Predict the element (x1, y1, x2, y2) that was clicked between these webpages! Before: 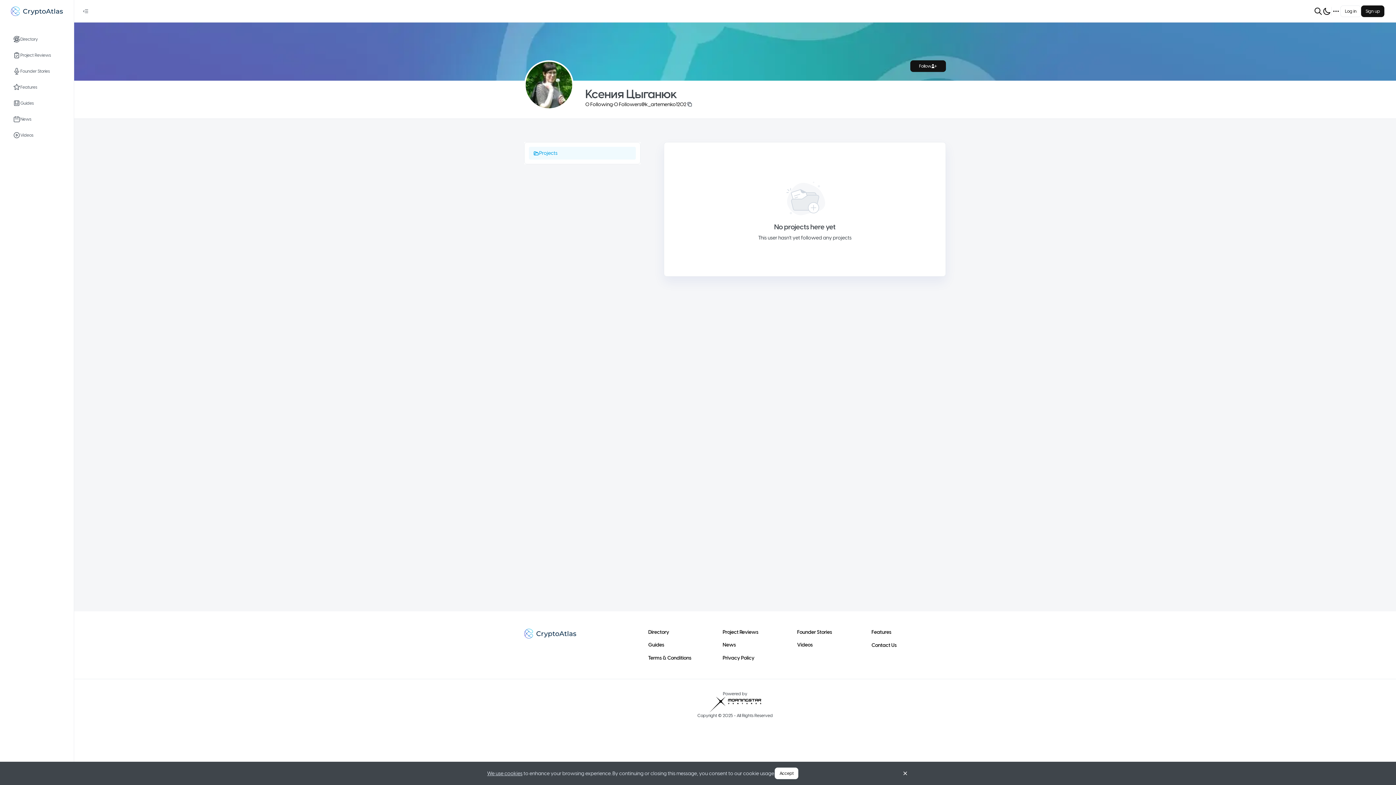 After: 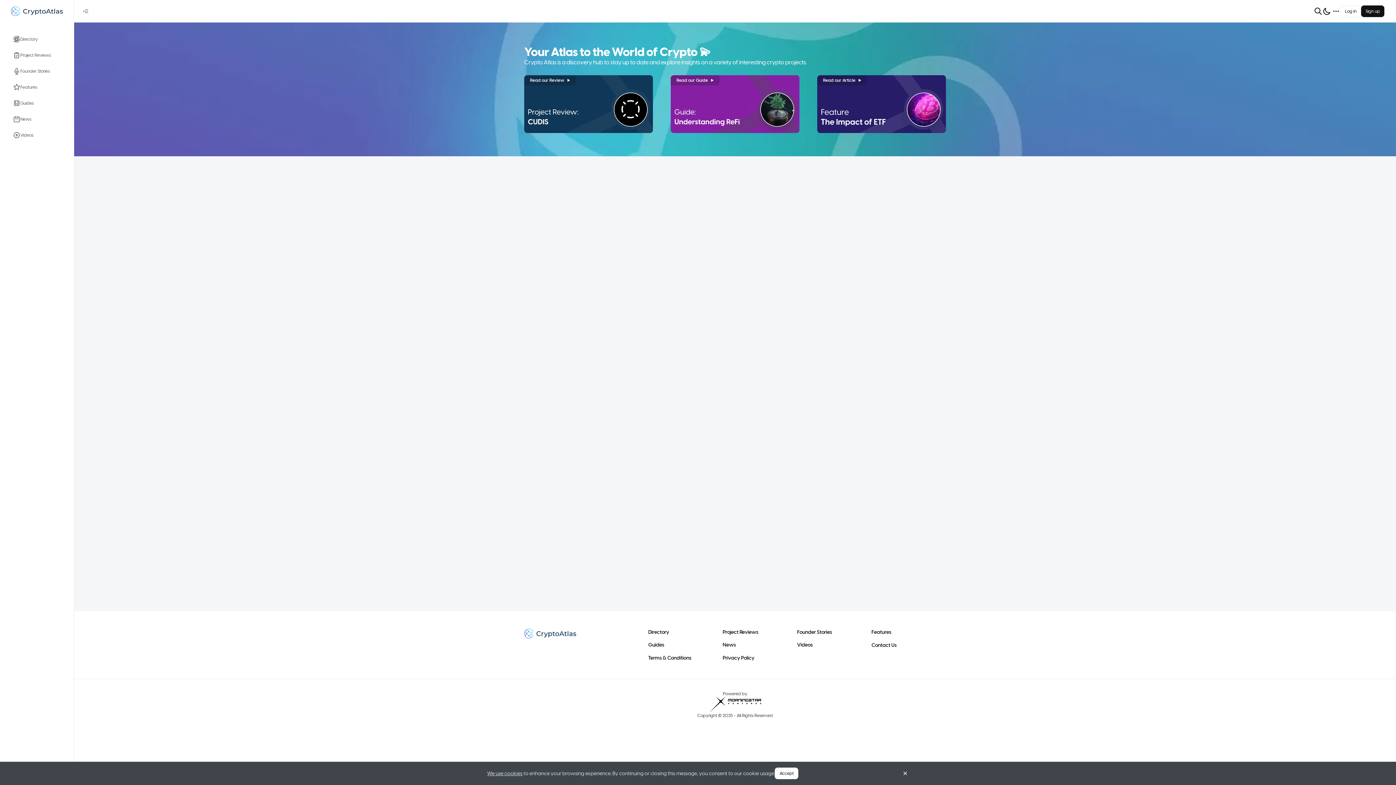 Action: bbox: (0, 0, 73, 22)